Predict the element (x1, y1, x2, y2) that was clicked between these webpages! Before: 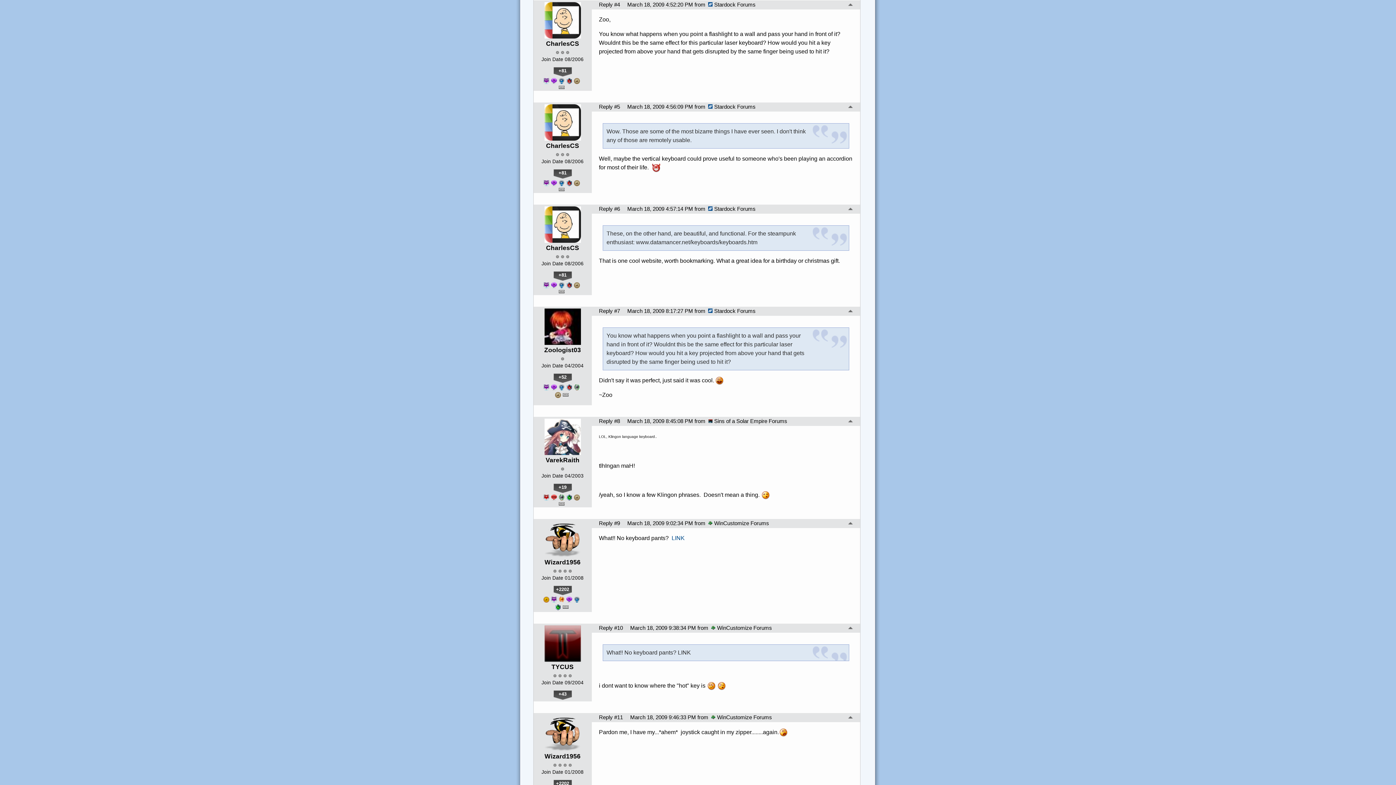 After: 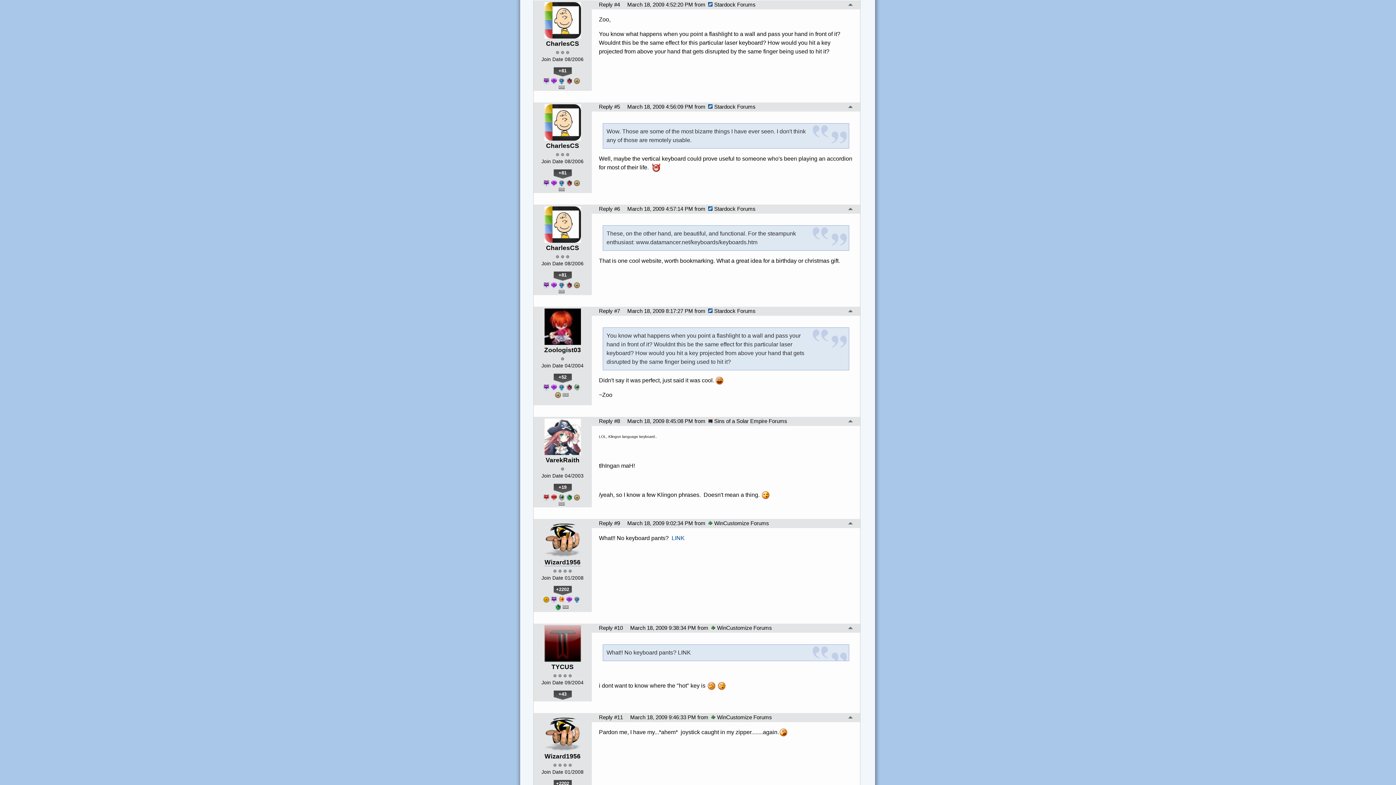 Action: bbox: (544, 558, 580, 566) label: Wizard1956